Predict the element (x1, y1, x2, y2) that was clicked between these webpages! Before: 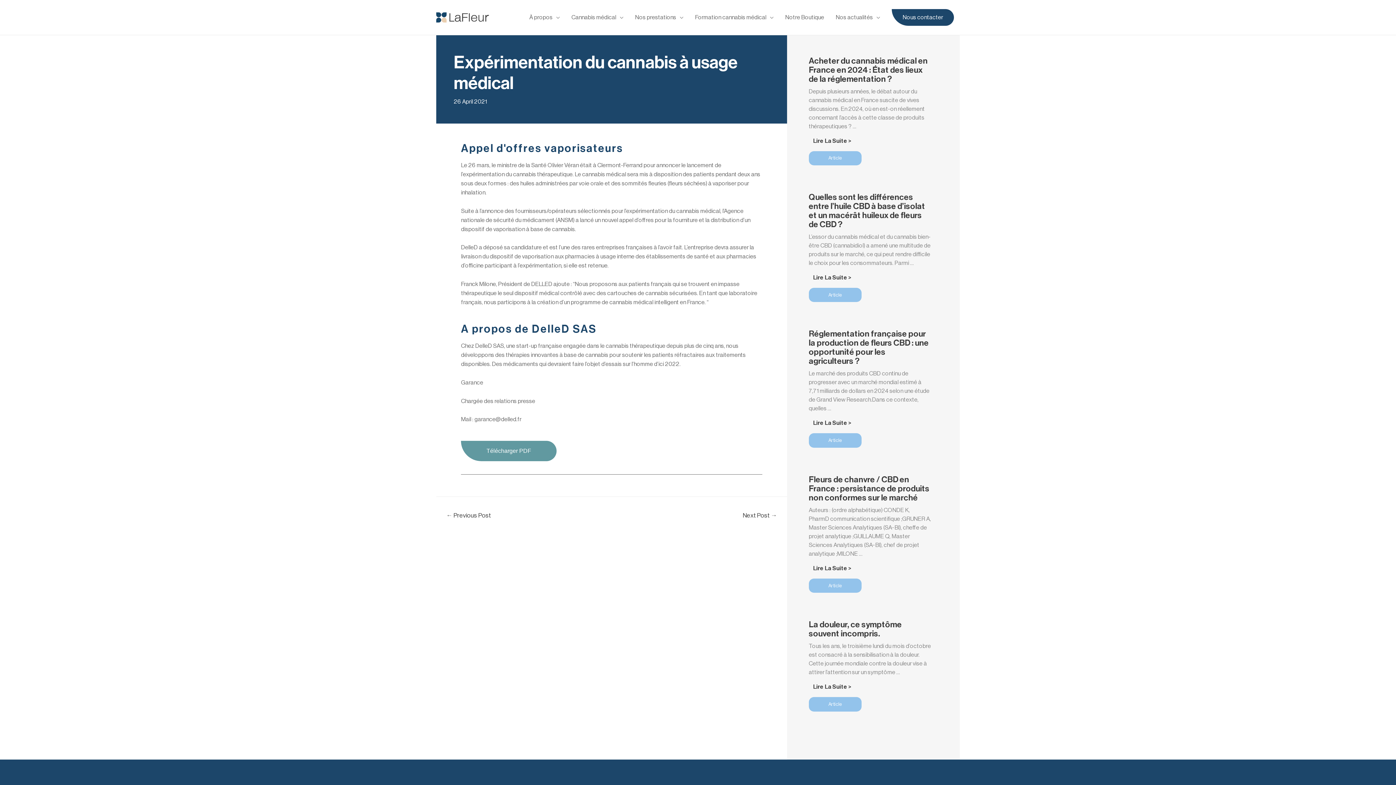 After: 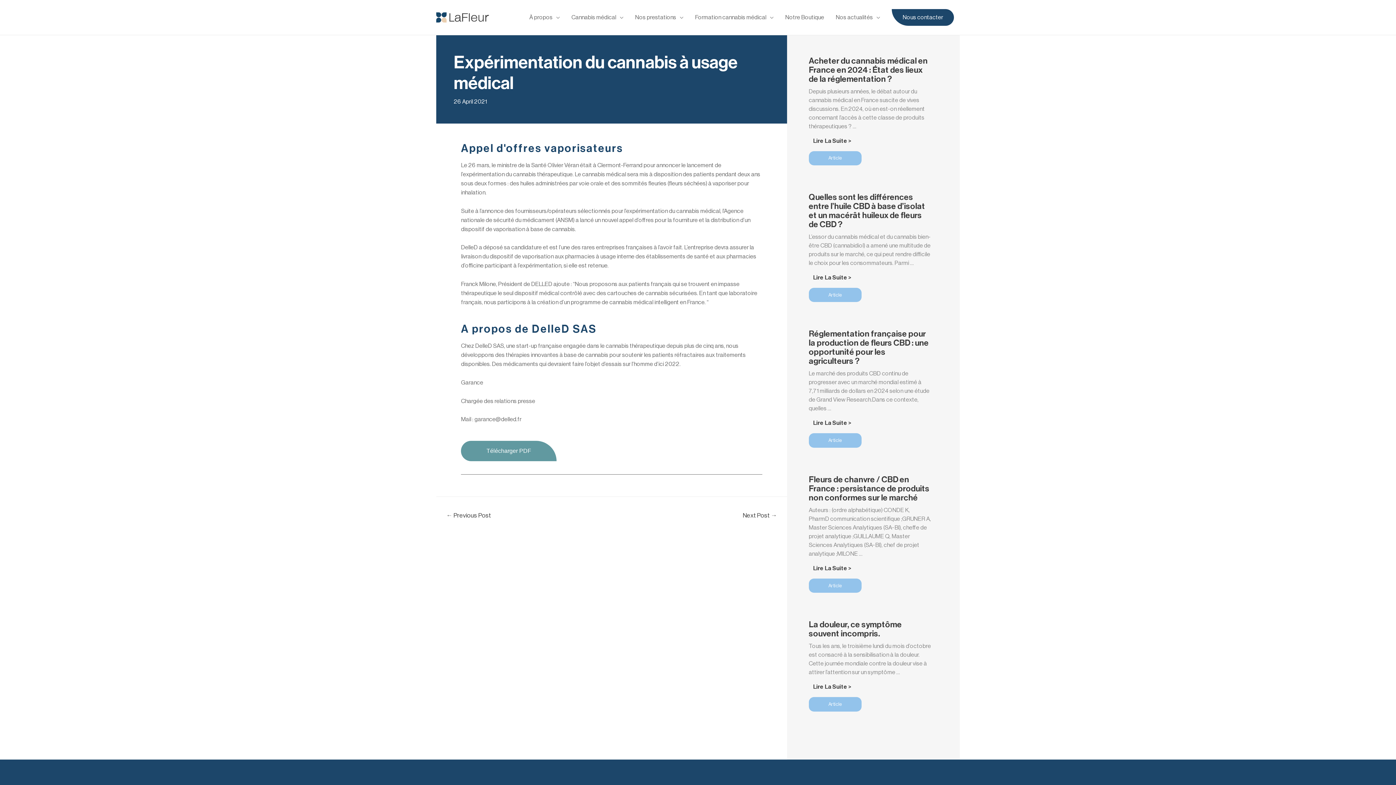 Action: label: Télécharger PDF bbox: (461, 441, 556, 461)